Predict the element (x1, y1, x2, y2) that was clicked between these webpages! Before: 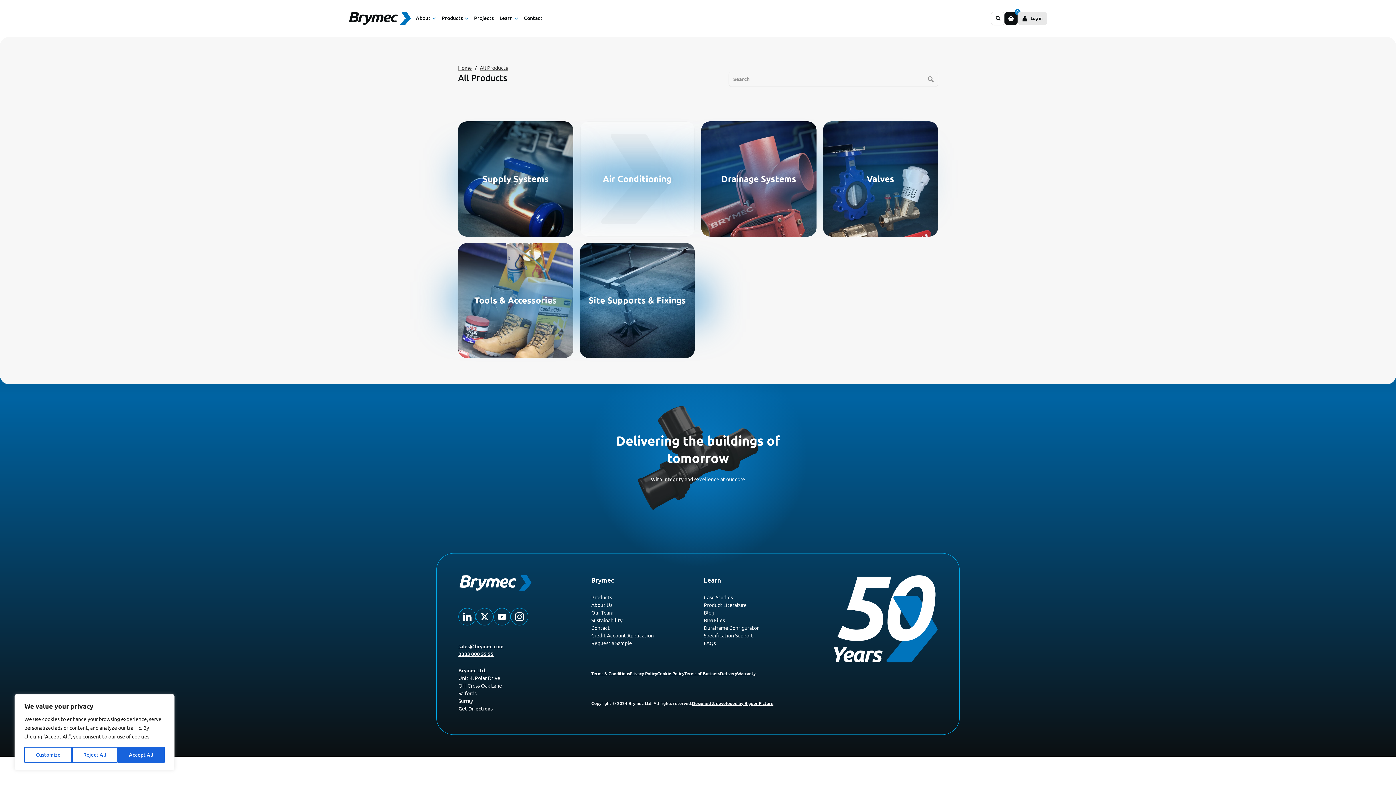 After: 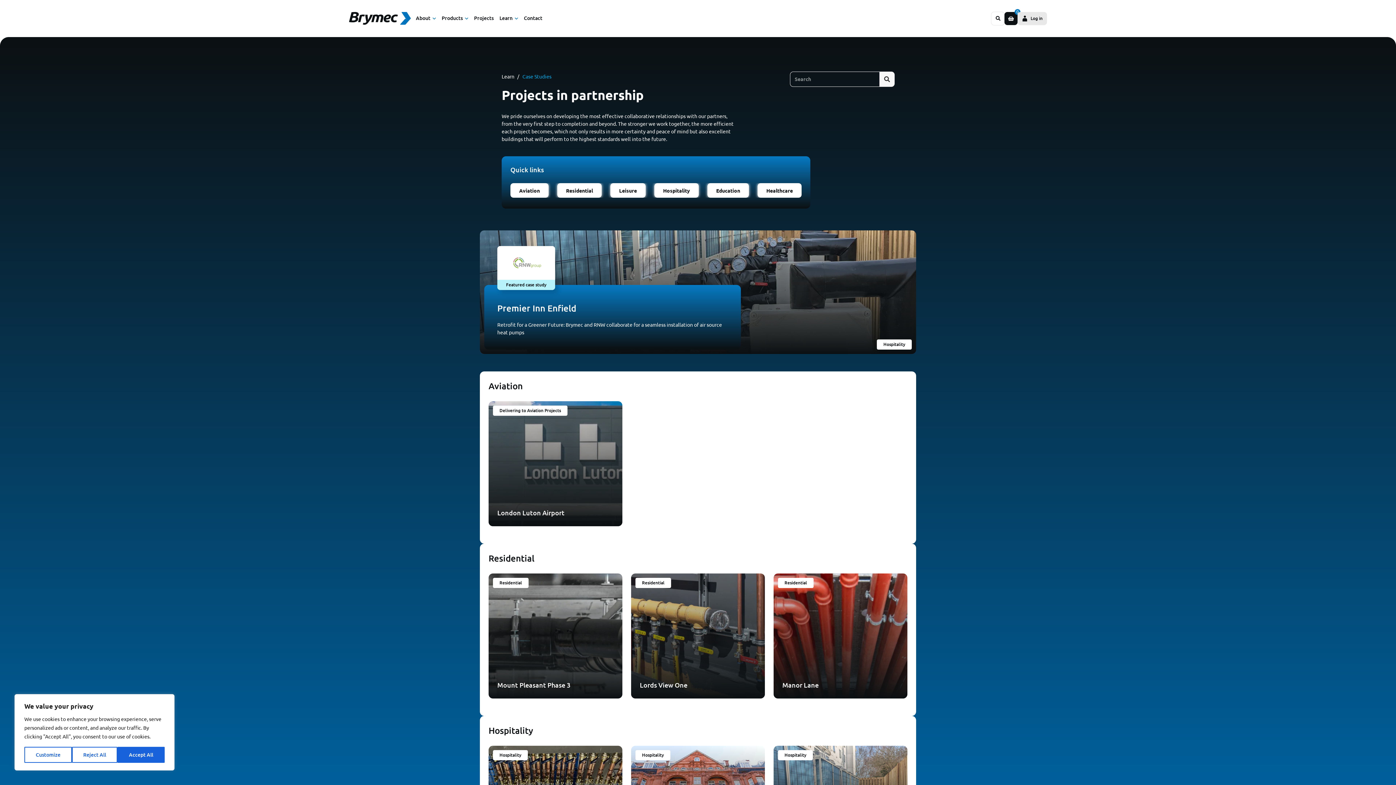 Action: label: Projects bbox: (471, 11, 496, 25)